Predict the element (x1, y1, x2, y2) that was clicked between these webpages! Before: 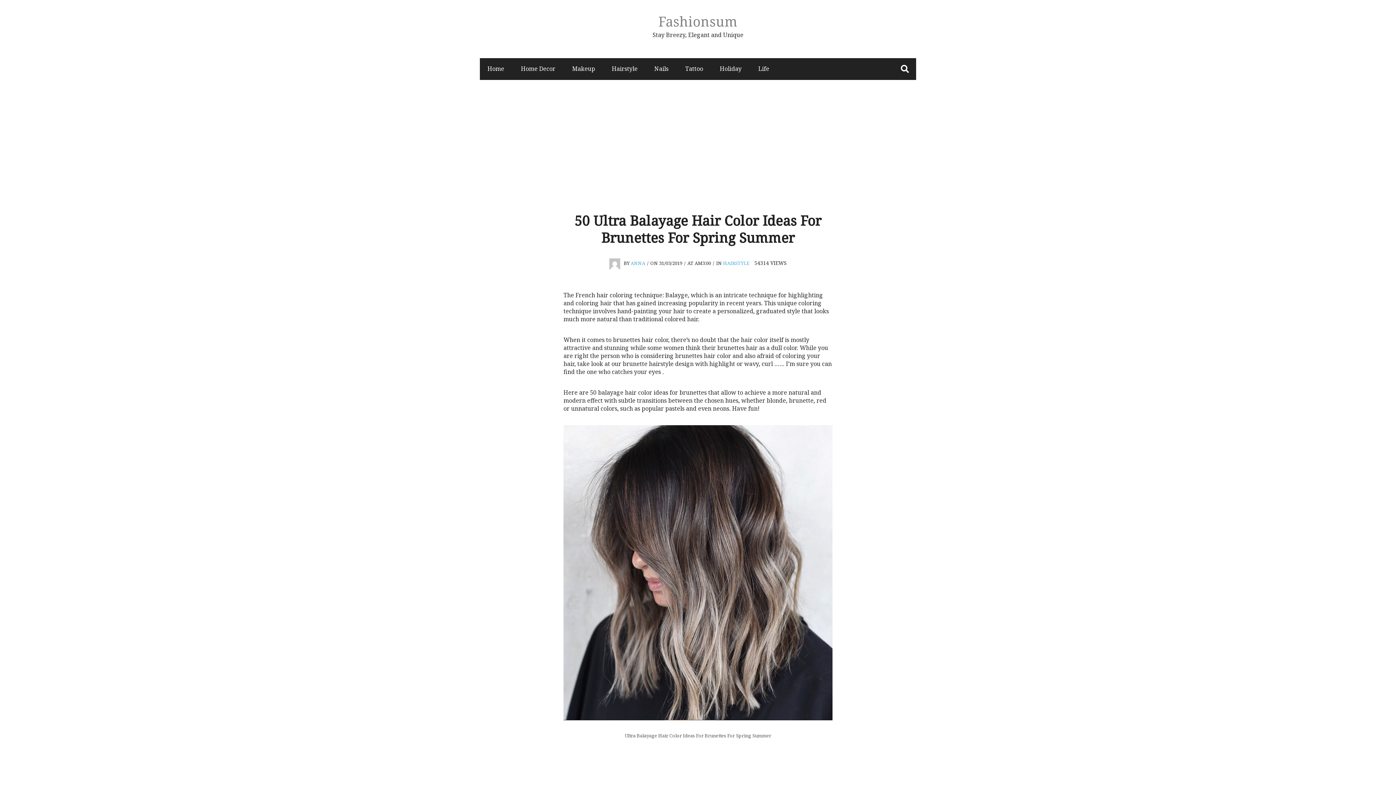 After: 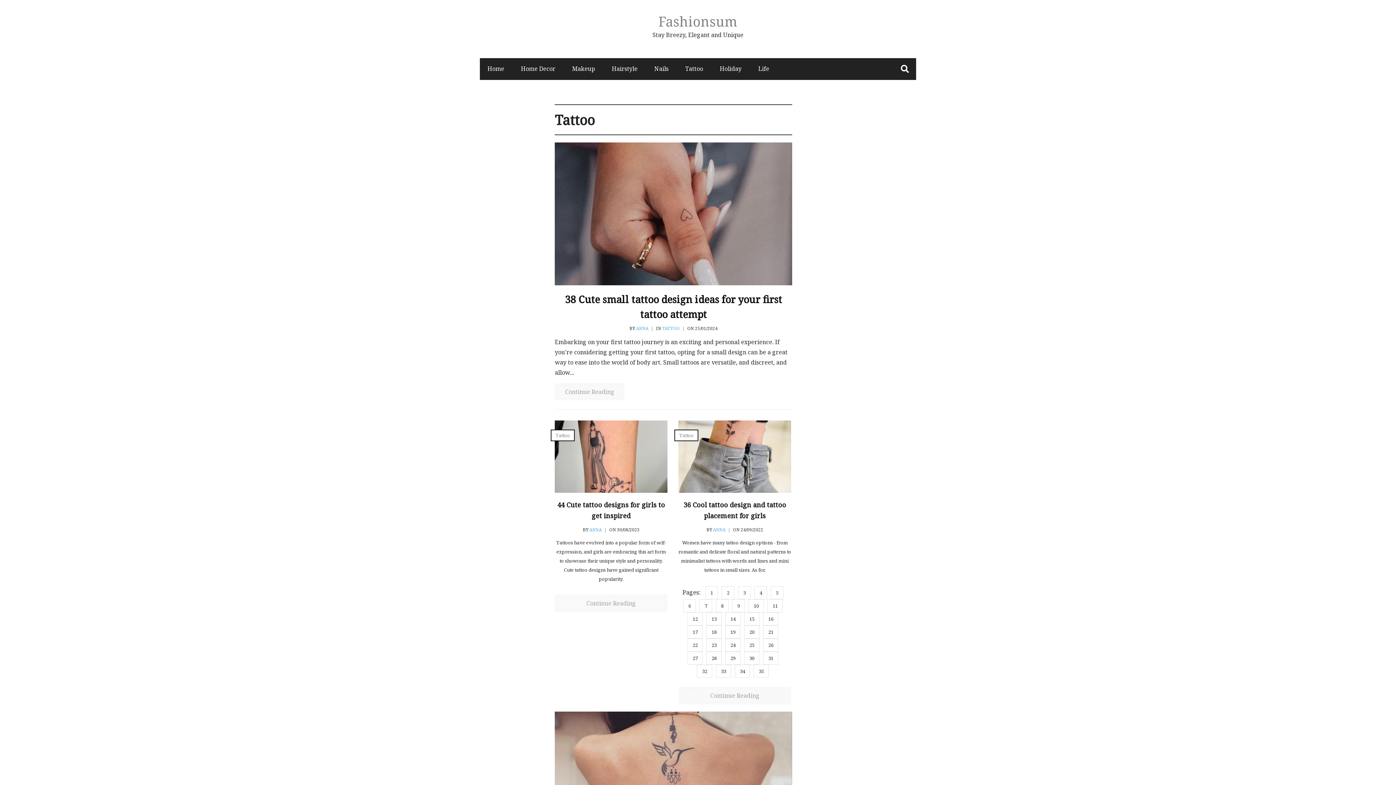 Action: label: Tattoo bbox: (677, 58, 710, 79)